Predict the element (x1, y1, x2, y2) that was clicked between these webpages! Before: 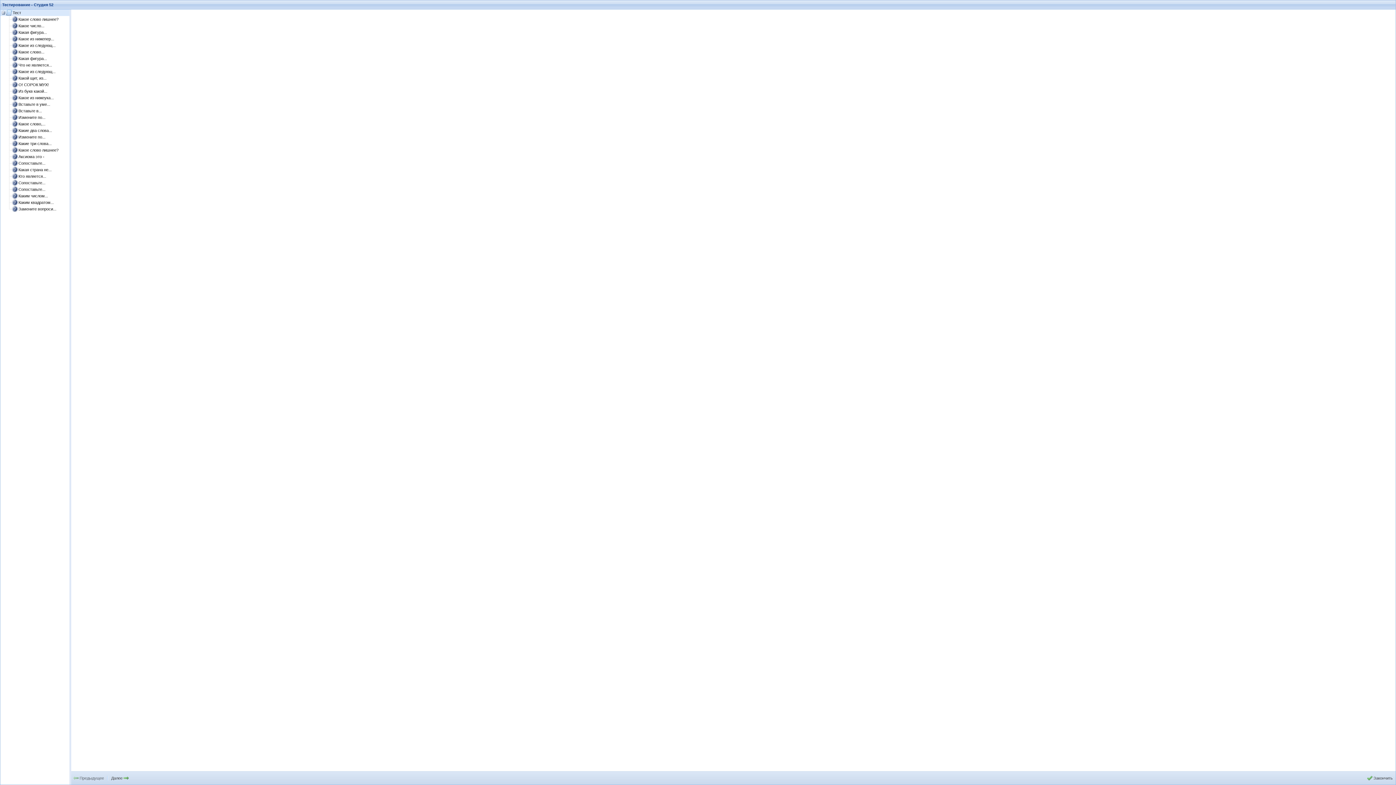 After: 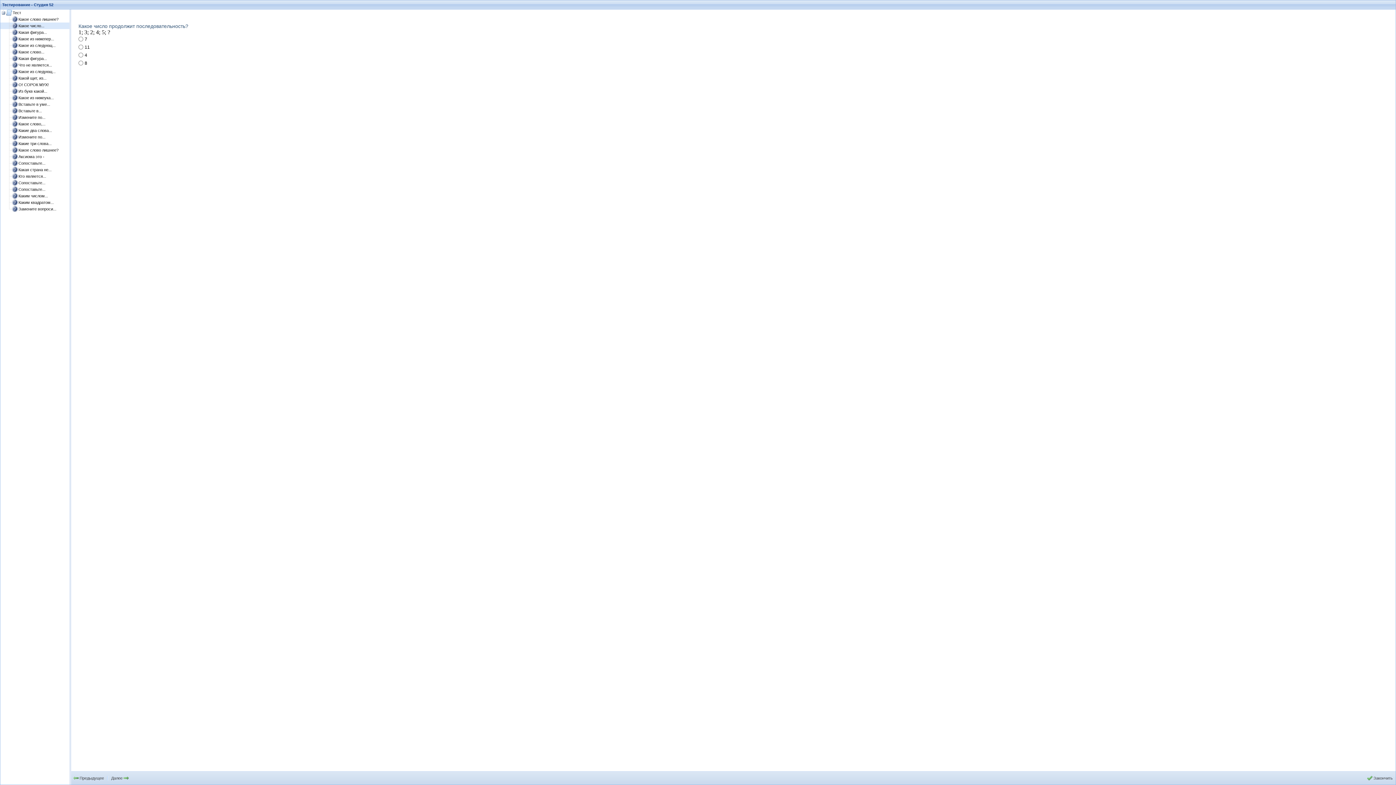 Action: label: Какое число... bbox: (17, 23, 45, 28)